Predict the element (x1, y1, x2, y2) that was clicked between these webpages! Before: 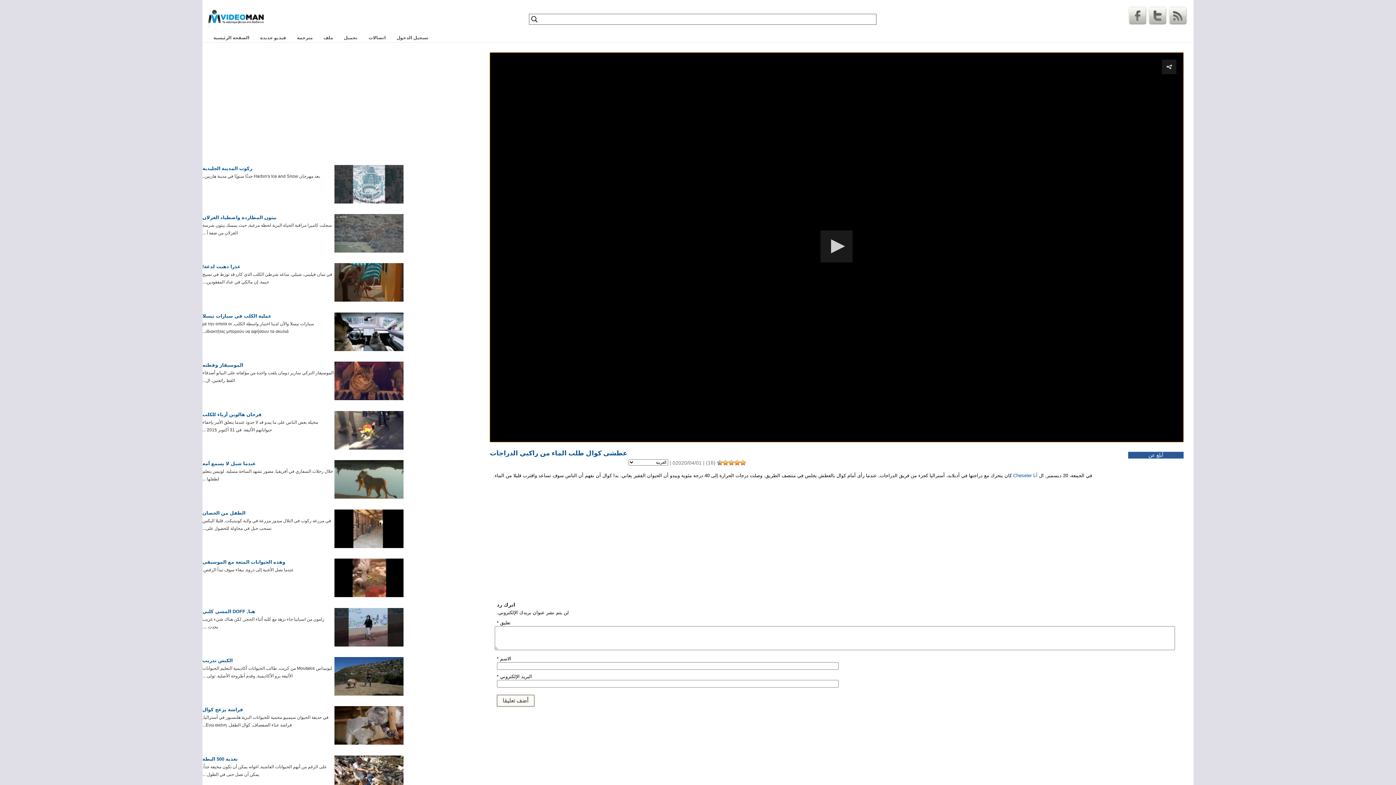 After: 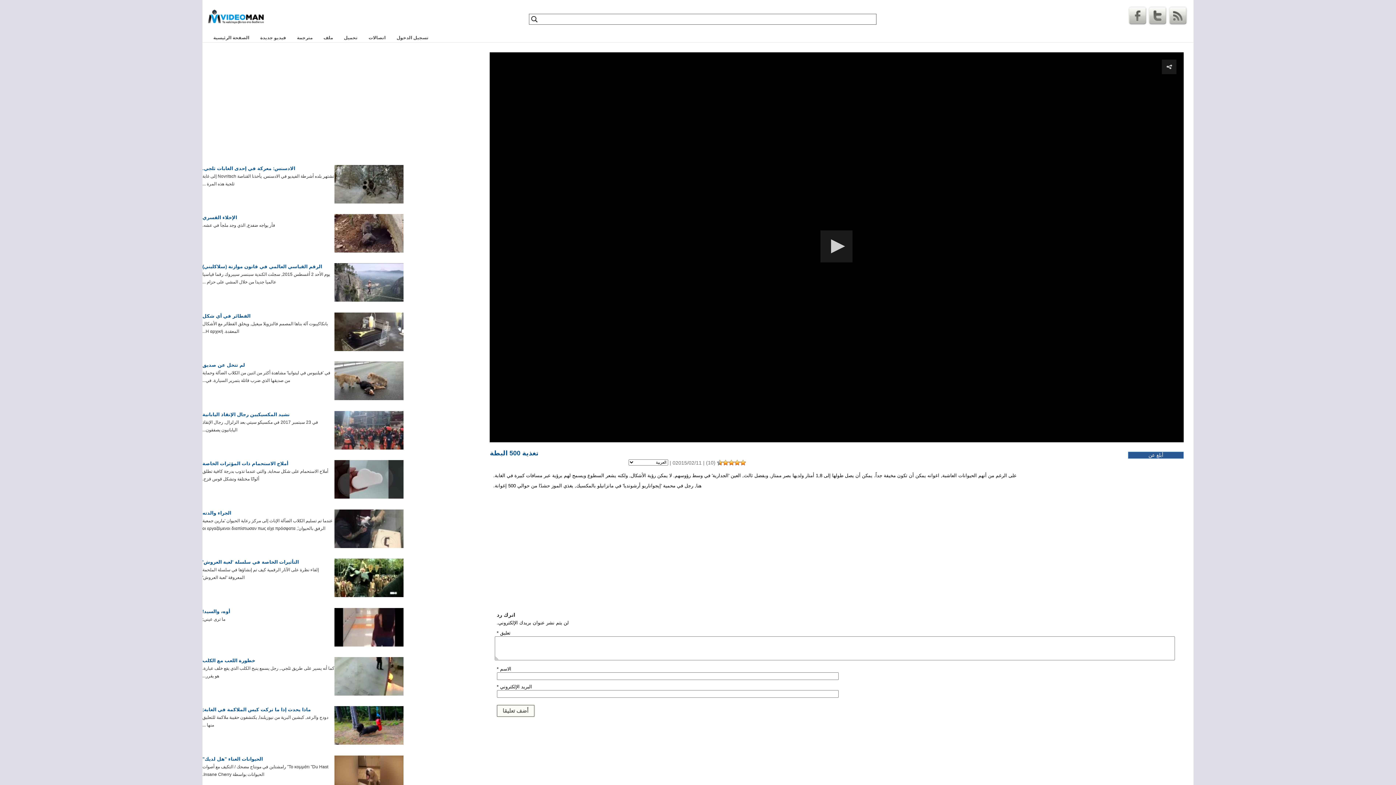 Action: bbox: (202, 755, 334, 762) label: تغذية 500 البطة